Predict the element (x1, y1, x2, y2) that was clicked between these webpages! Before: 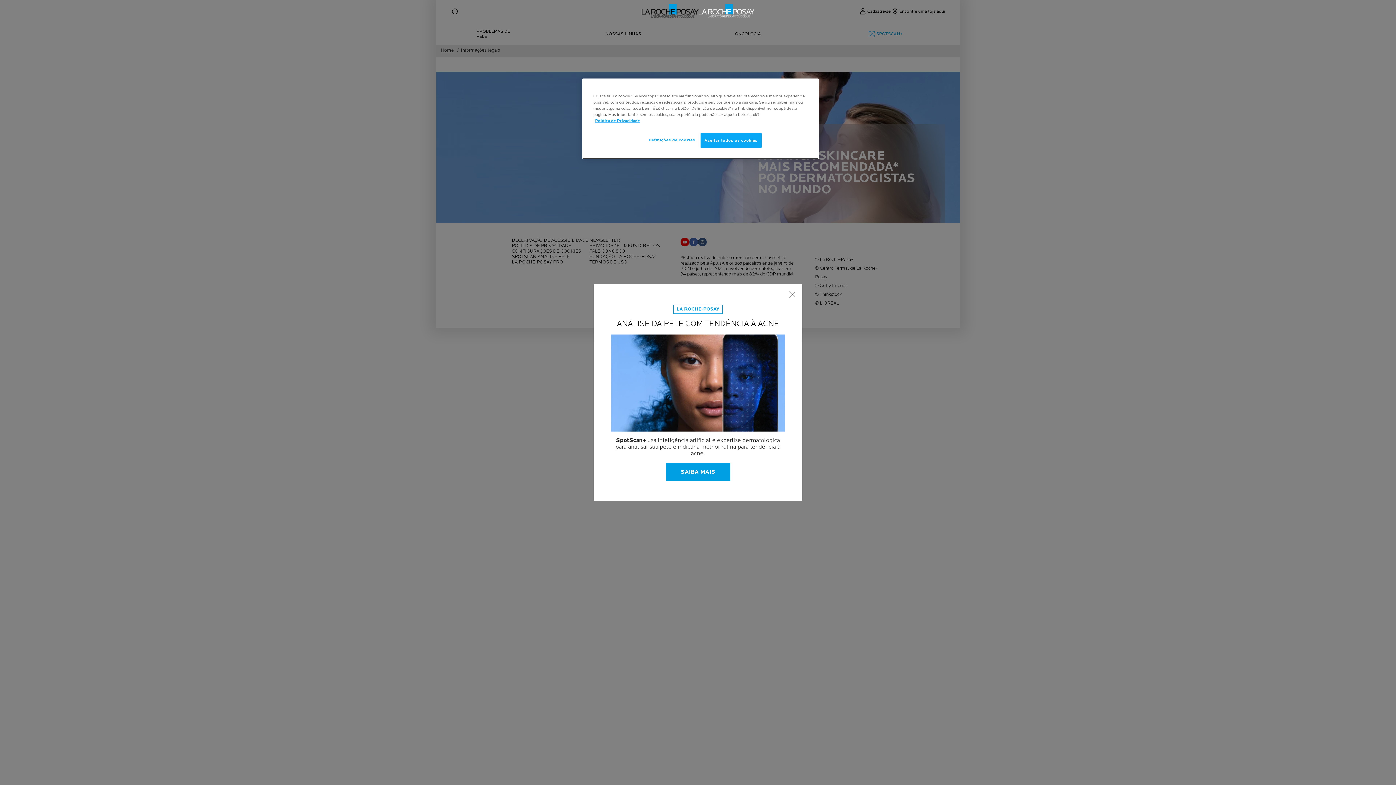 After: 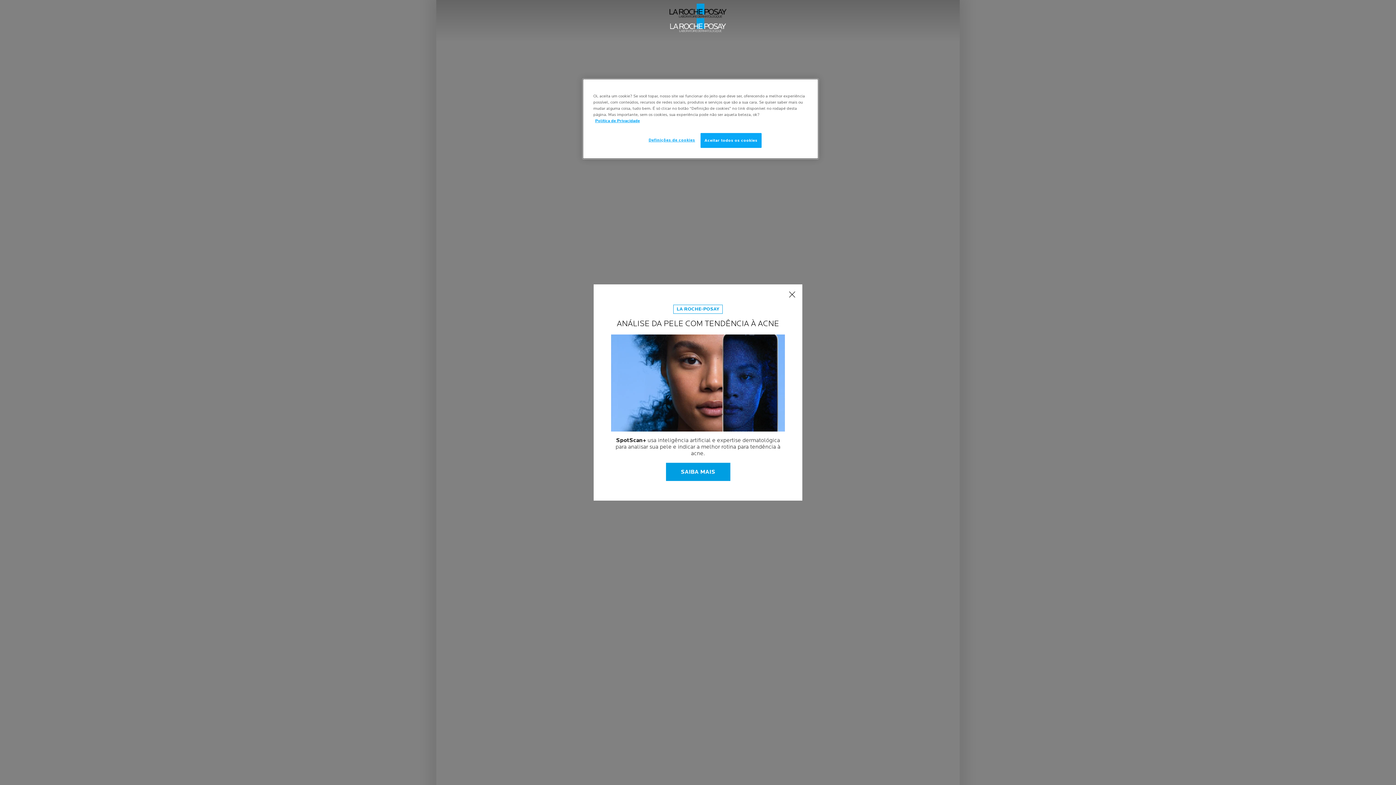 Action: bbox: (641, 3, 754, 18) label: La Roche-Posay, laboratoire dermatologique (voltar à página inicial)